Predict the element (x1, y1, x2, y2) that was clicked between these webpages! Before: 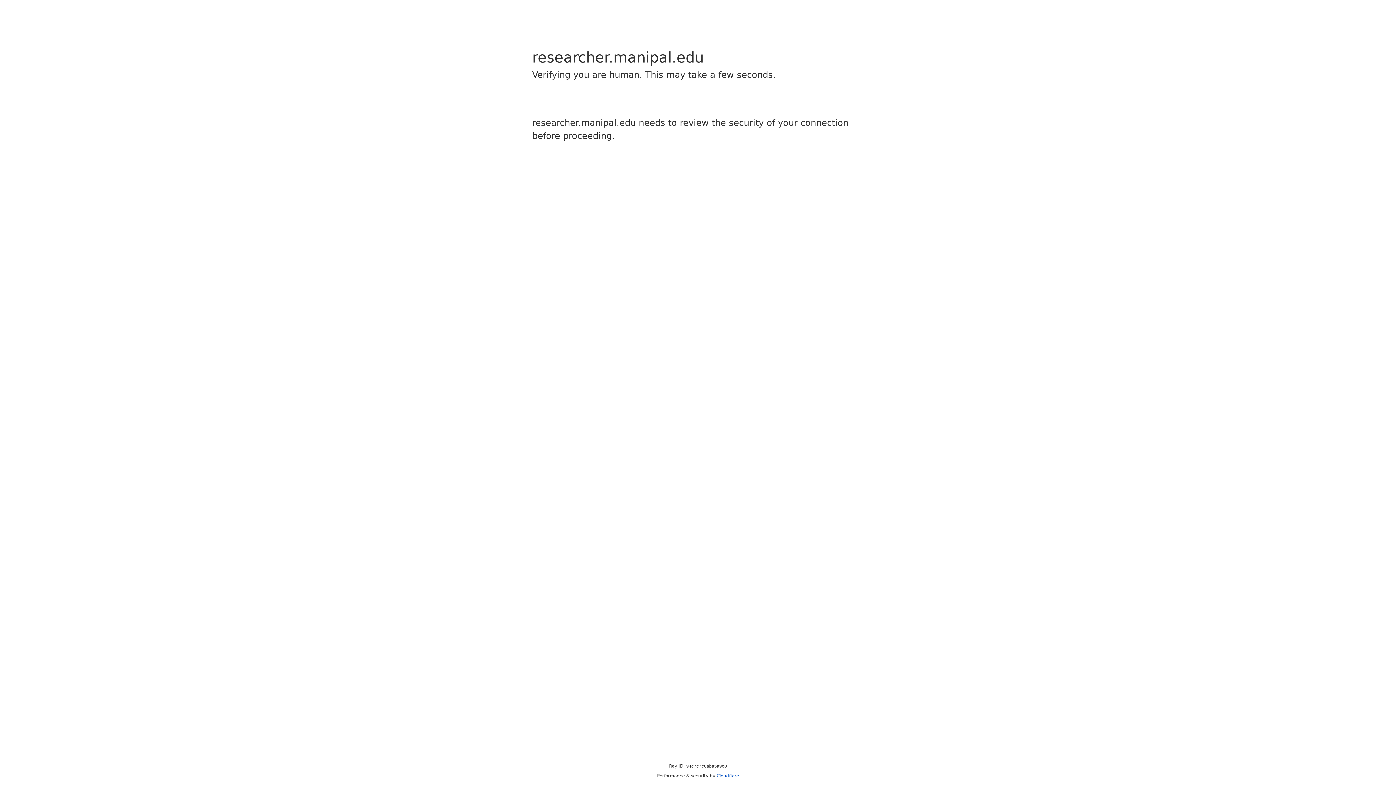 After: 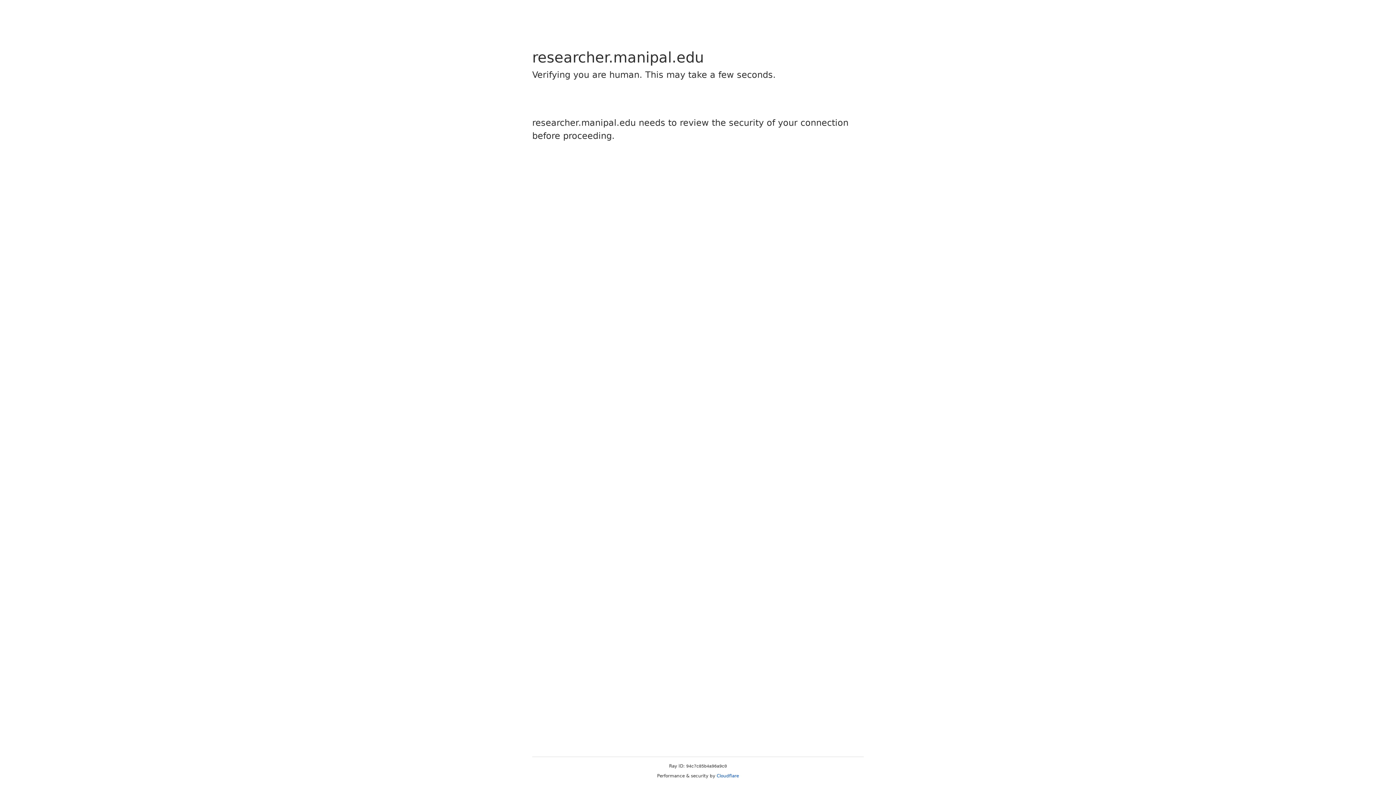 Action: bbox: (716, 773, 739, 778) label: Cloudflare